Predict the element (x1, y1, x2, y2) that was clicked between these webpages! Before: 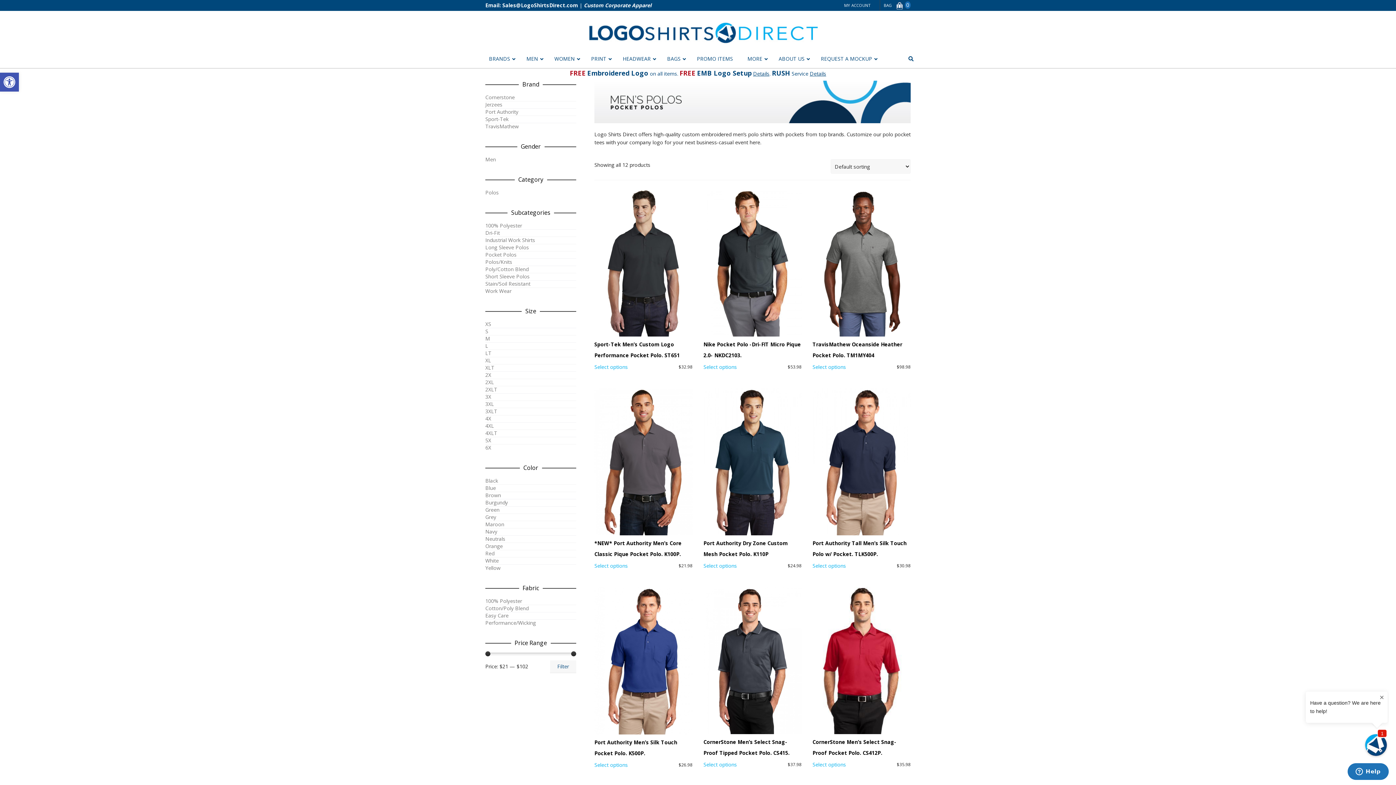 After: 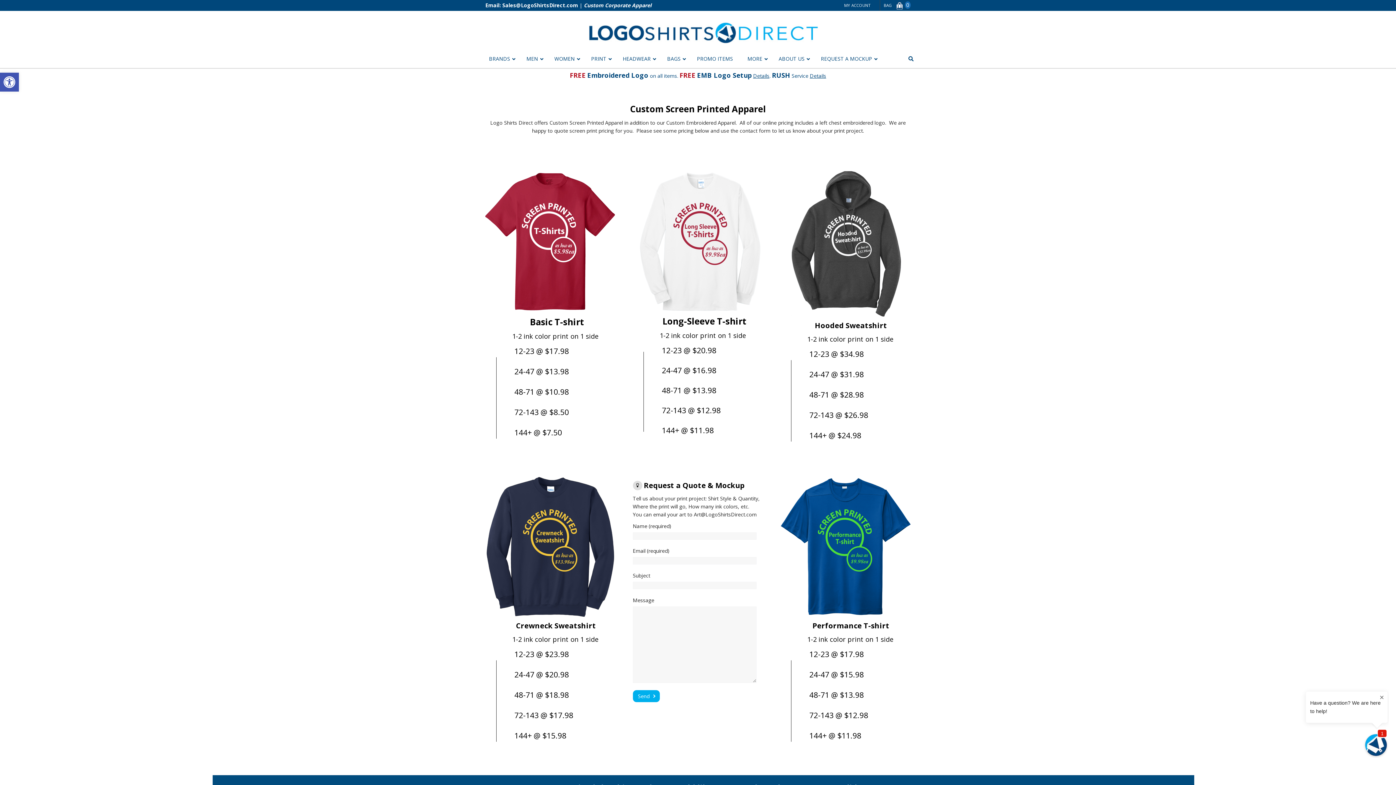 Action: label: PRINT bbox: (584, 50, 615, 67)